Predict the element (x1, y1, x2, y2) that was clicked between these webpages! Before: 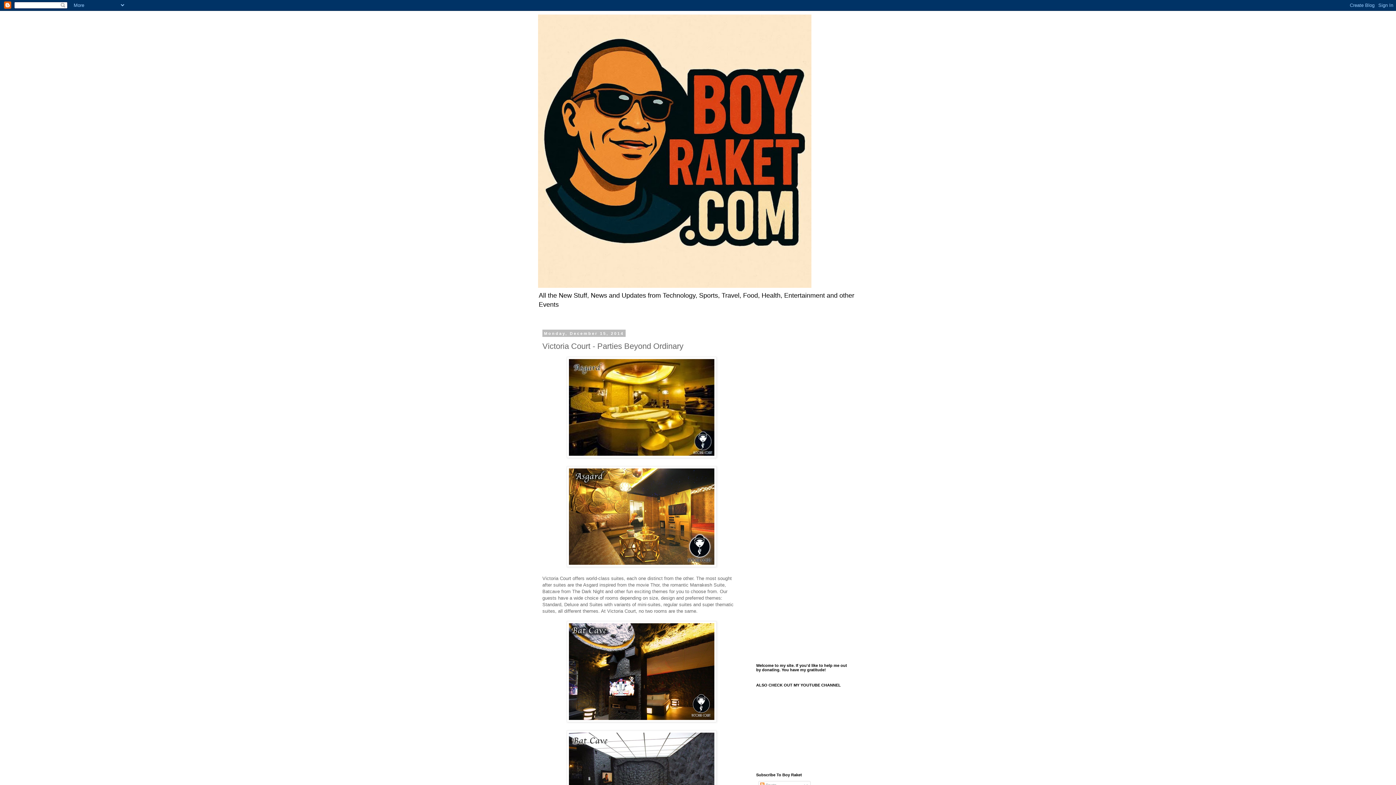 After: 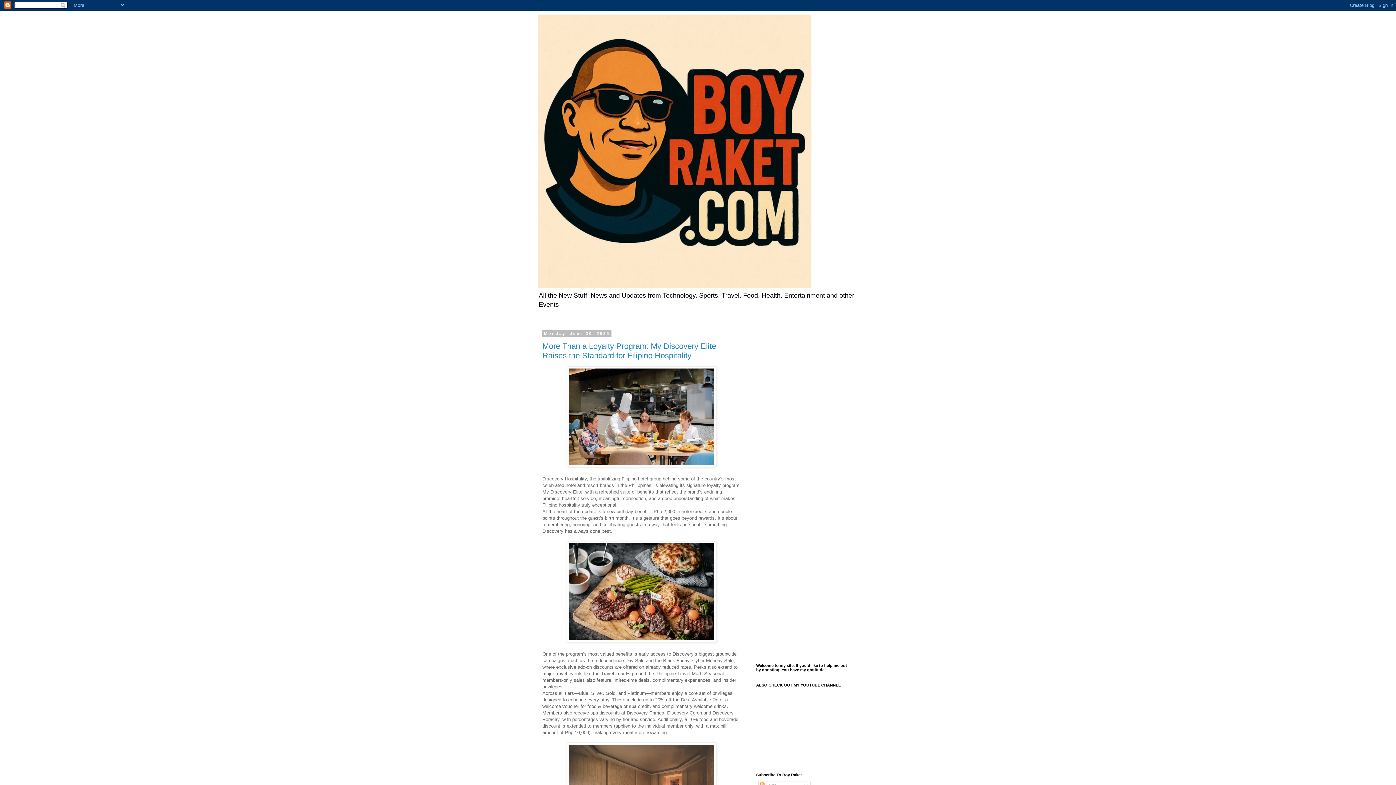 Action: bbox: (538, 14, 858, 288)